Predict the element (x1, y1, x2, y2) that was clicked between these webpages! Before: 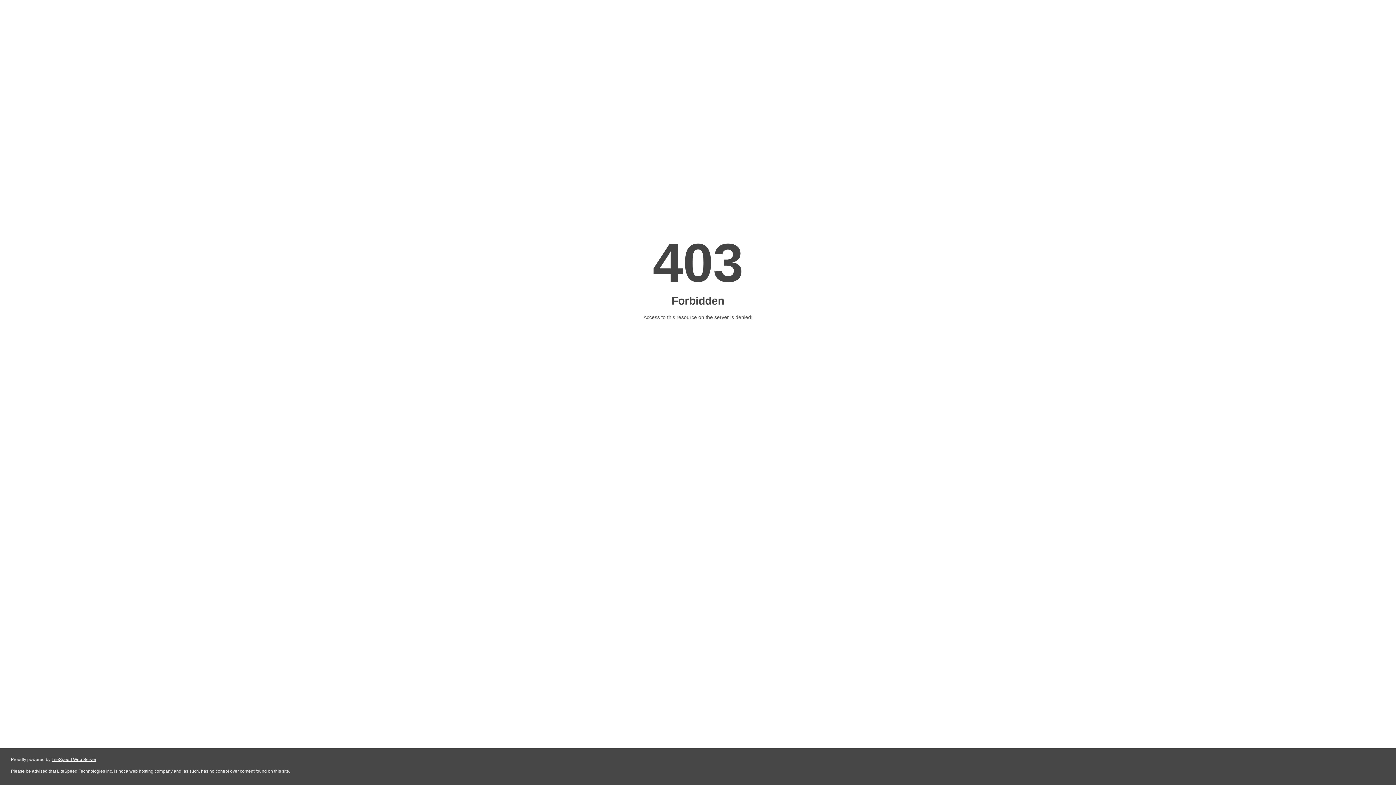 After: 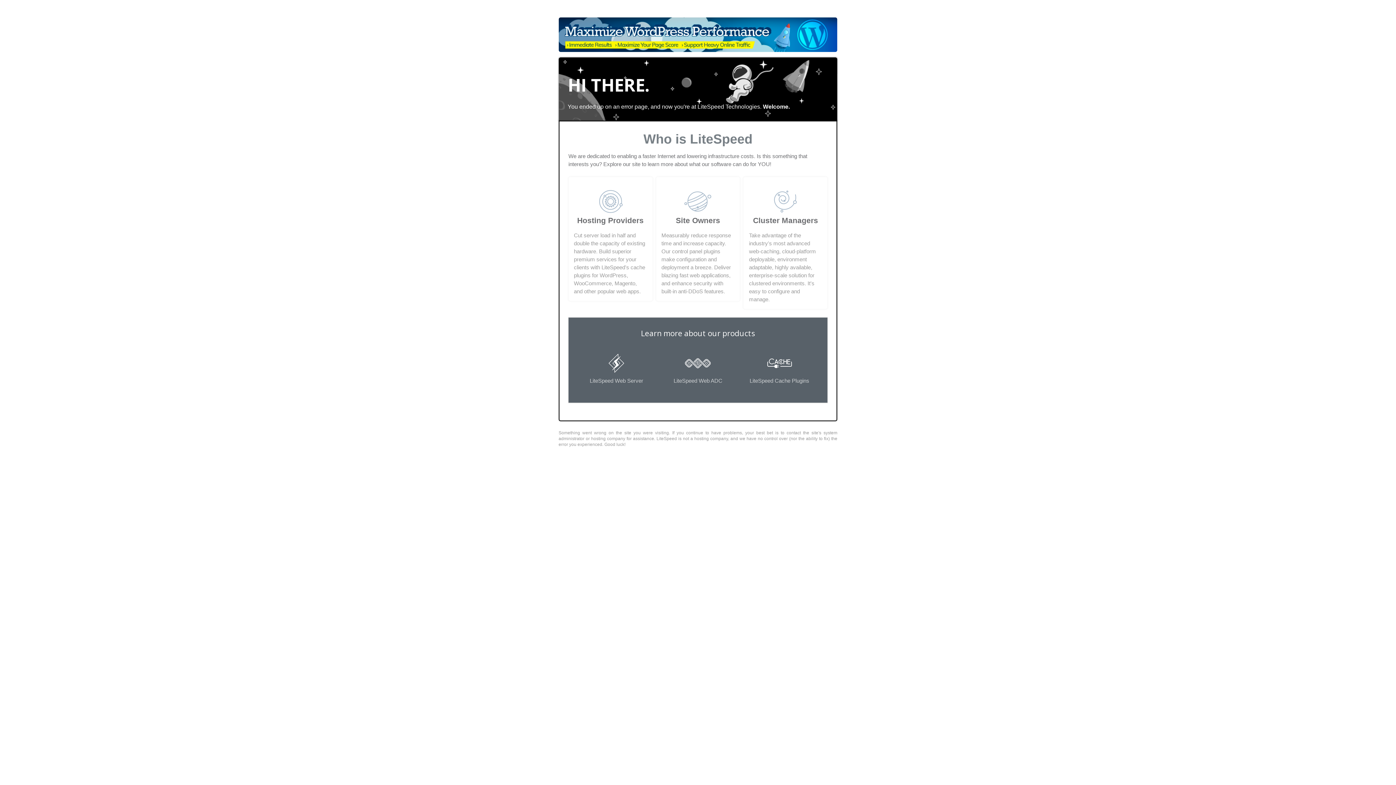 Action: label: LiteSpeed Web Server bbox: (51, 757, 96, 762)